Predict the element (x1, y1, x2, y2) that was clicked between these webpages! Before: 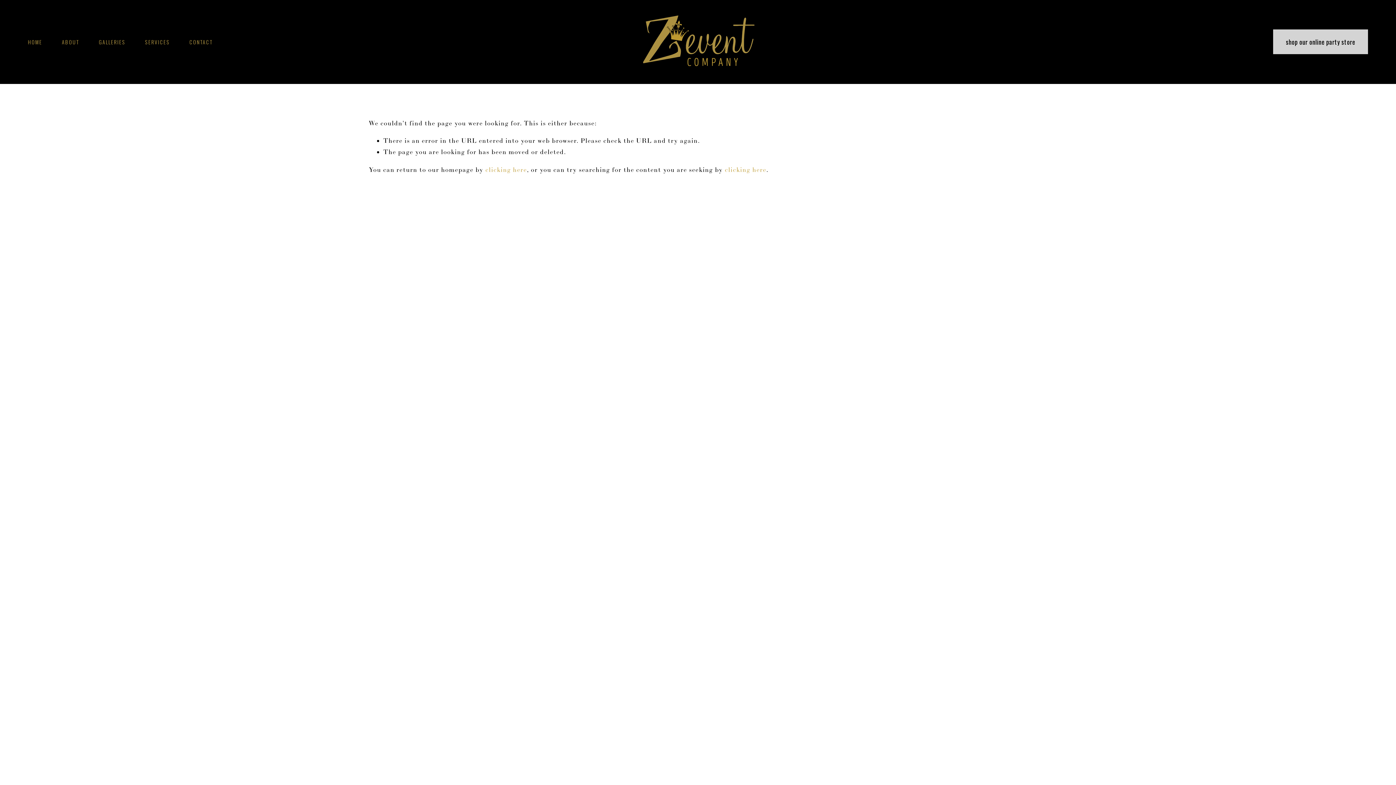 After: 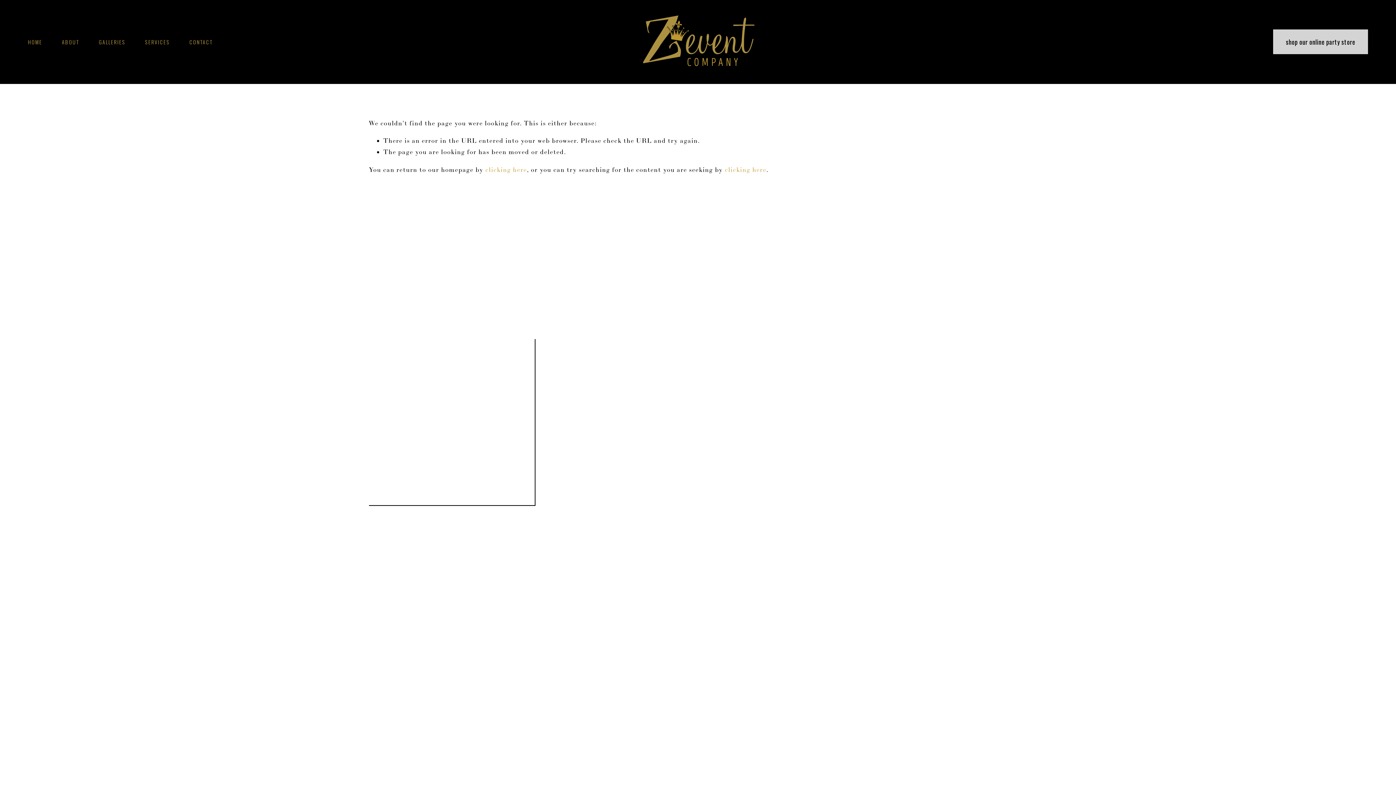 Action: bbox: (368, 339, 533, 503)